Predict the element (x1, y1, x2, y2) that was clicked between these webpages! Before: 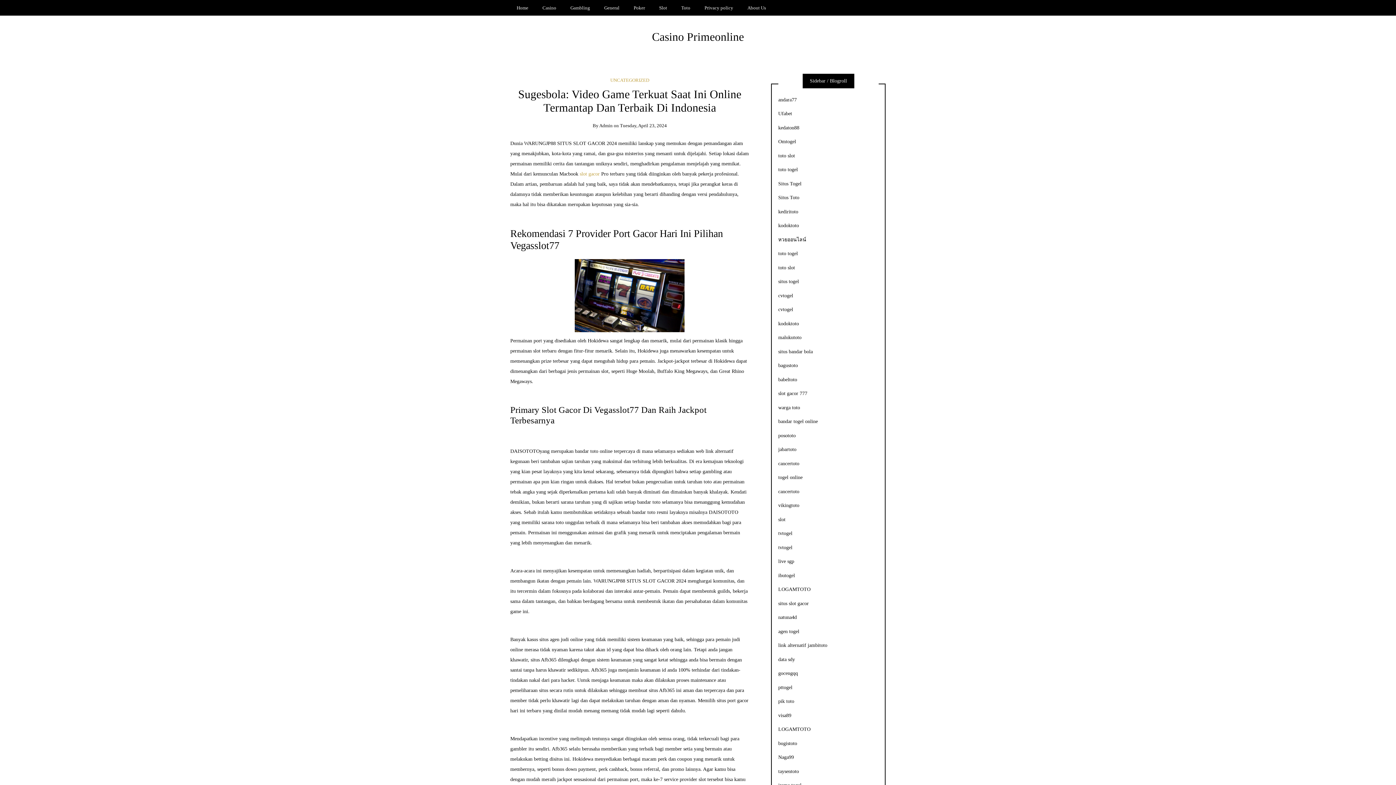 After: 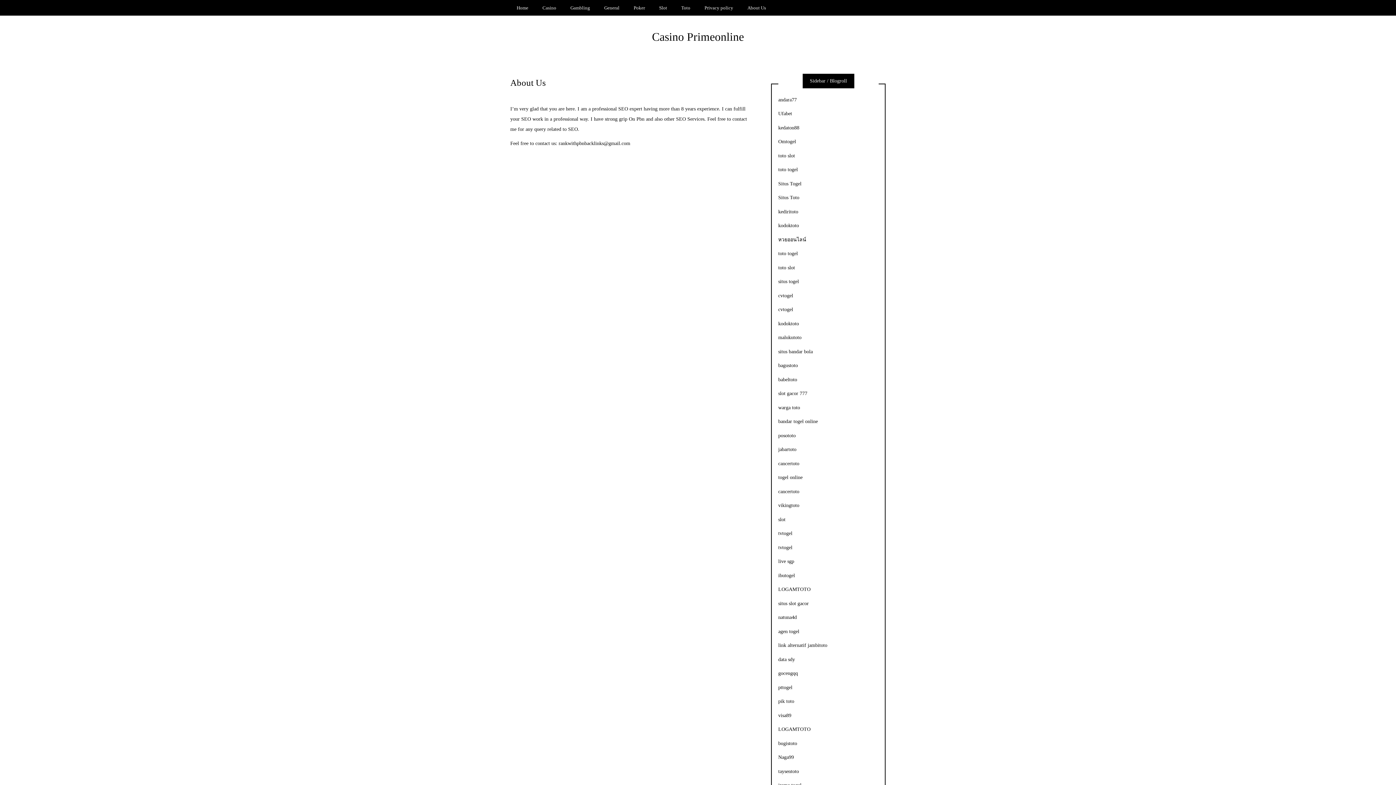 Action: bbox: (741, 0, 772, 15) label: About Us